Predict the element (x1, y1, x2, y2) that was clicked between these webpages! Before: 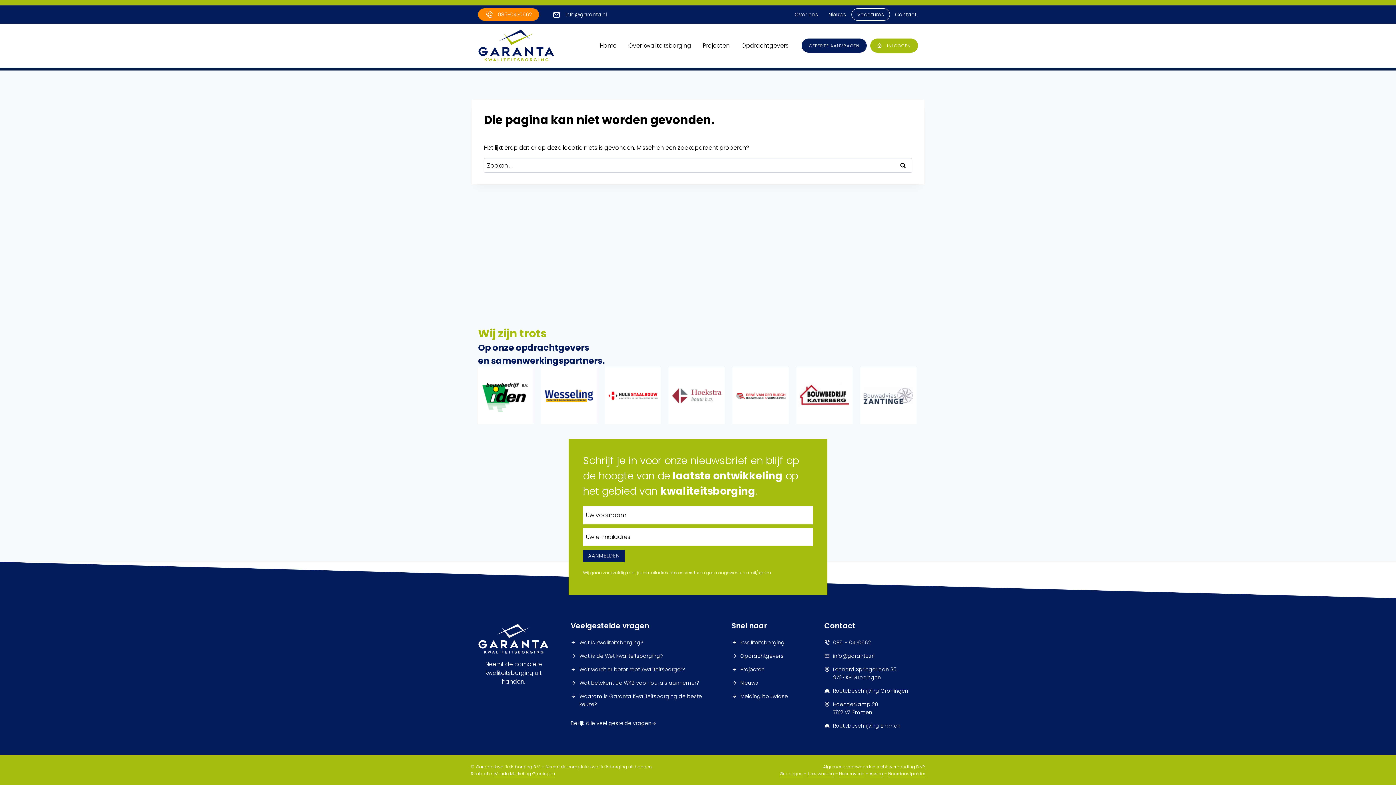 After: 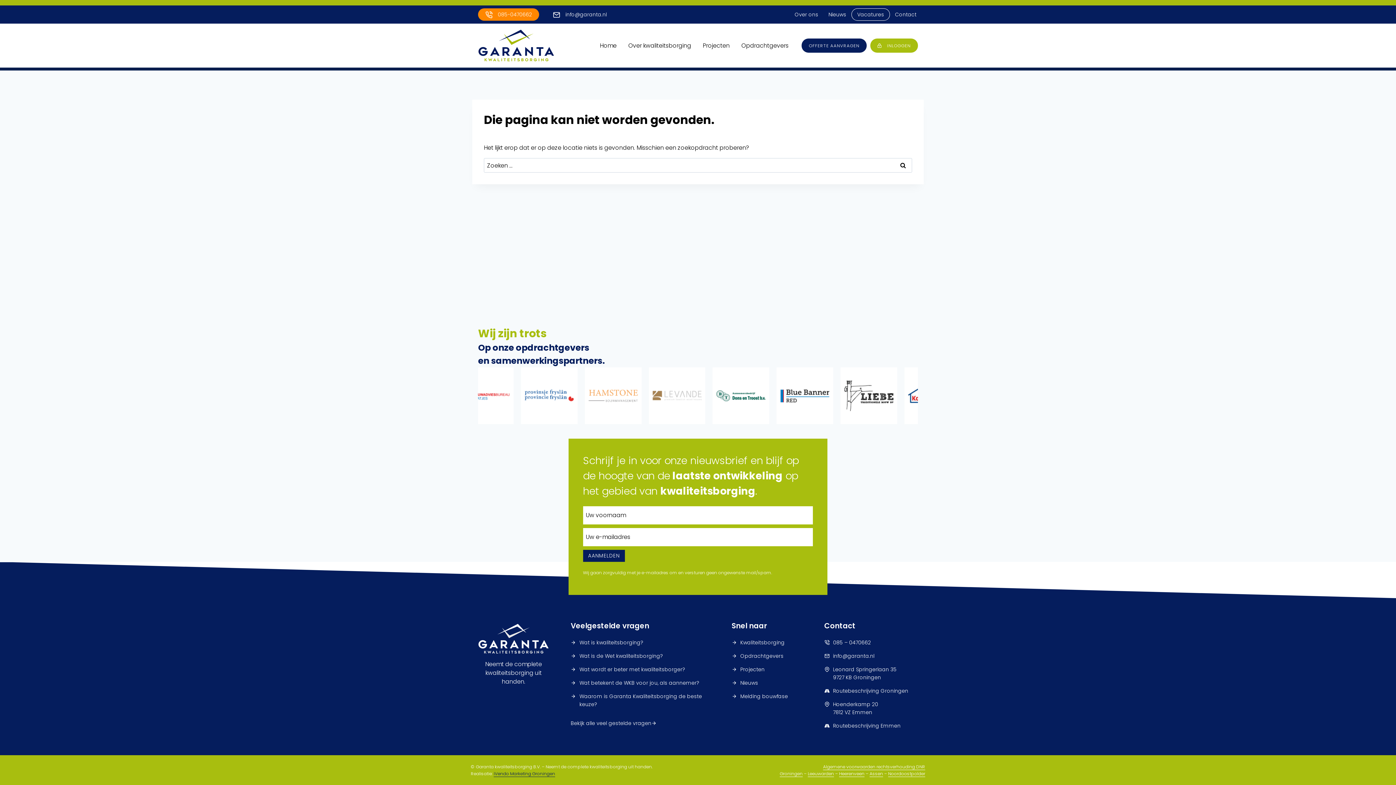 Action: bbox: (493, 770, 555, 777) label: iVendo Marketing Groningen